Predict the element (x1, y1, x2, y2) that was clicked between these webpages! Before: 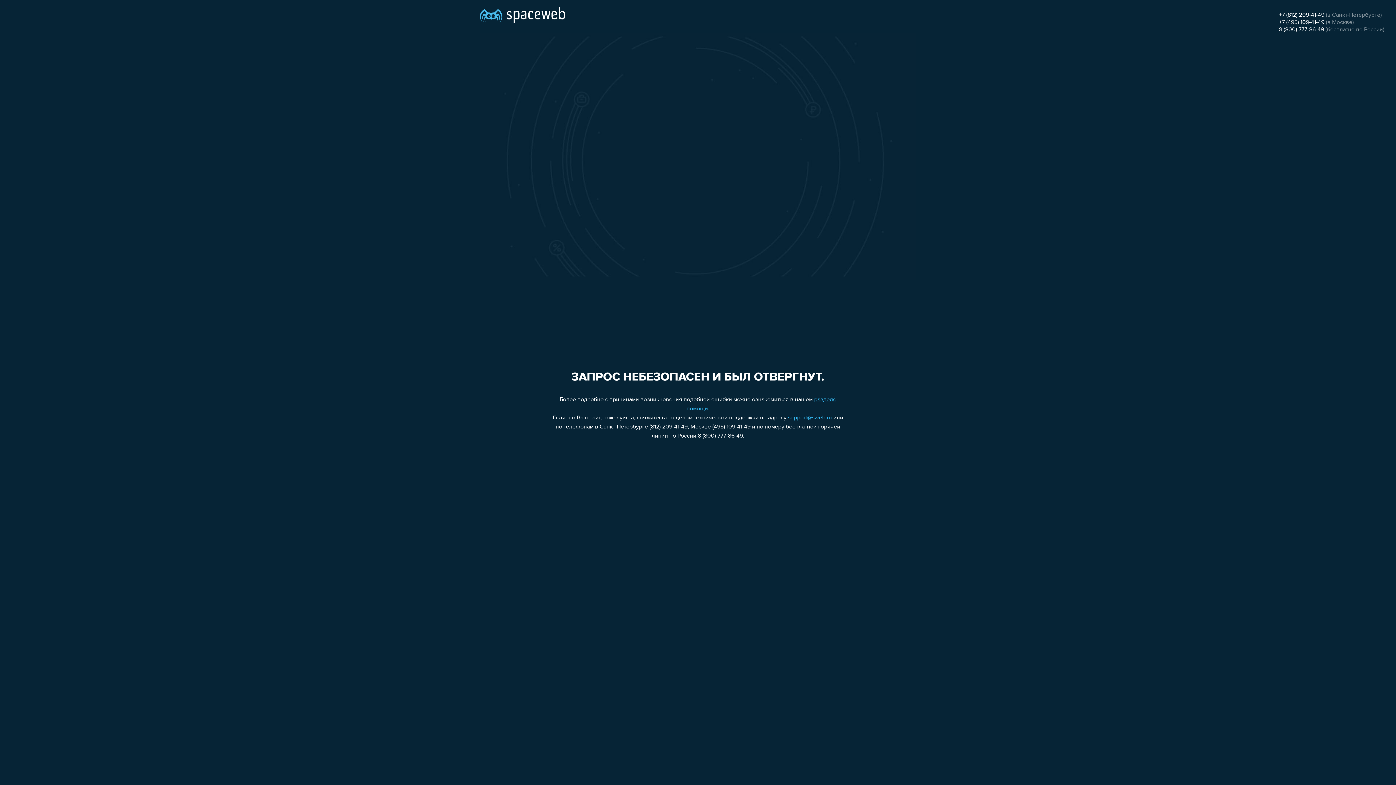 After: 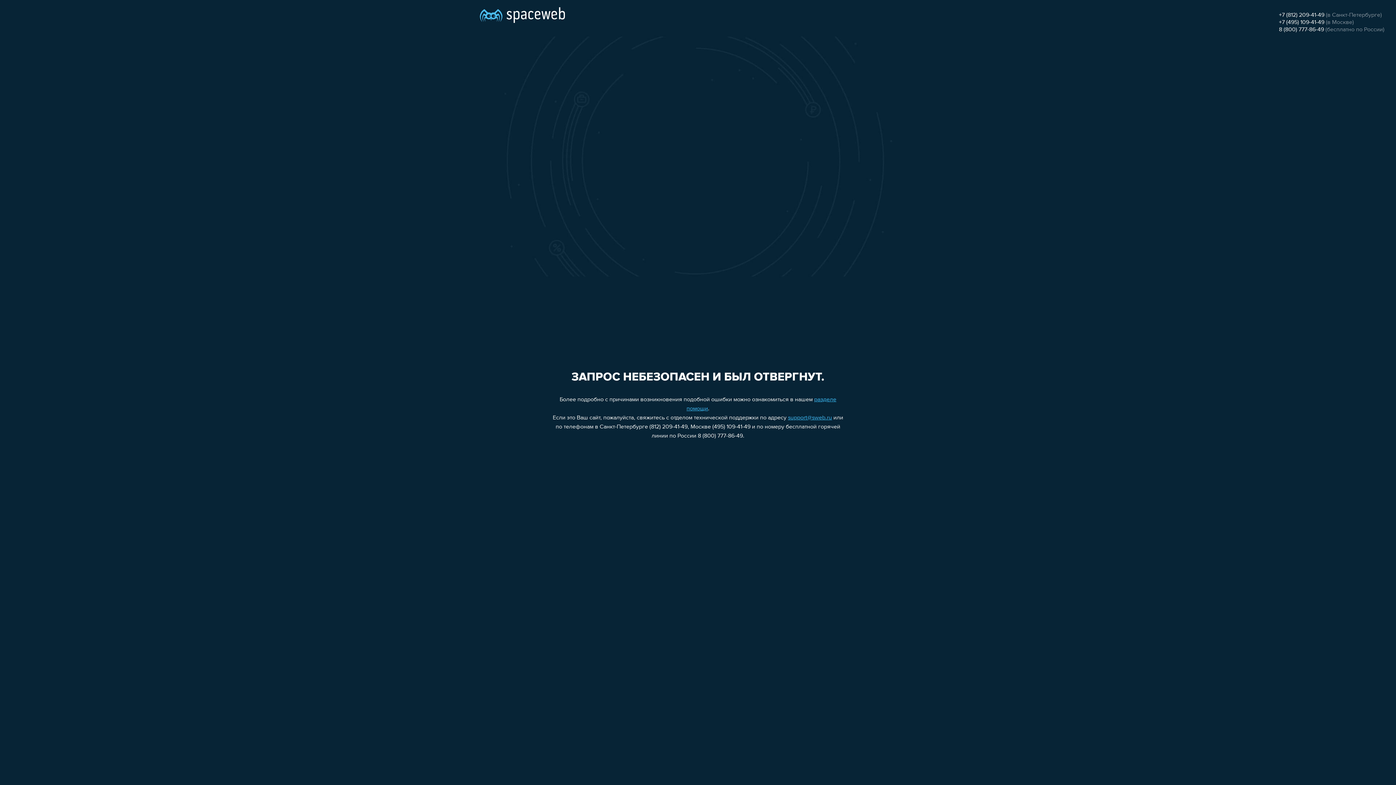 Action: label: 8 (800) 777-86-49 bbox: (1279, 26, 1324, 32)